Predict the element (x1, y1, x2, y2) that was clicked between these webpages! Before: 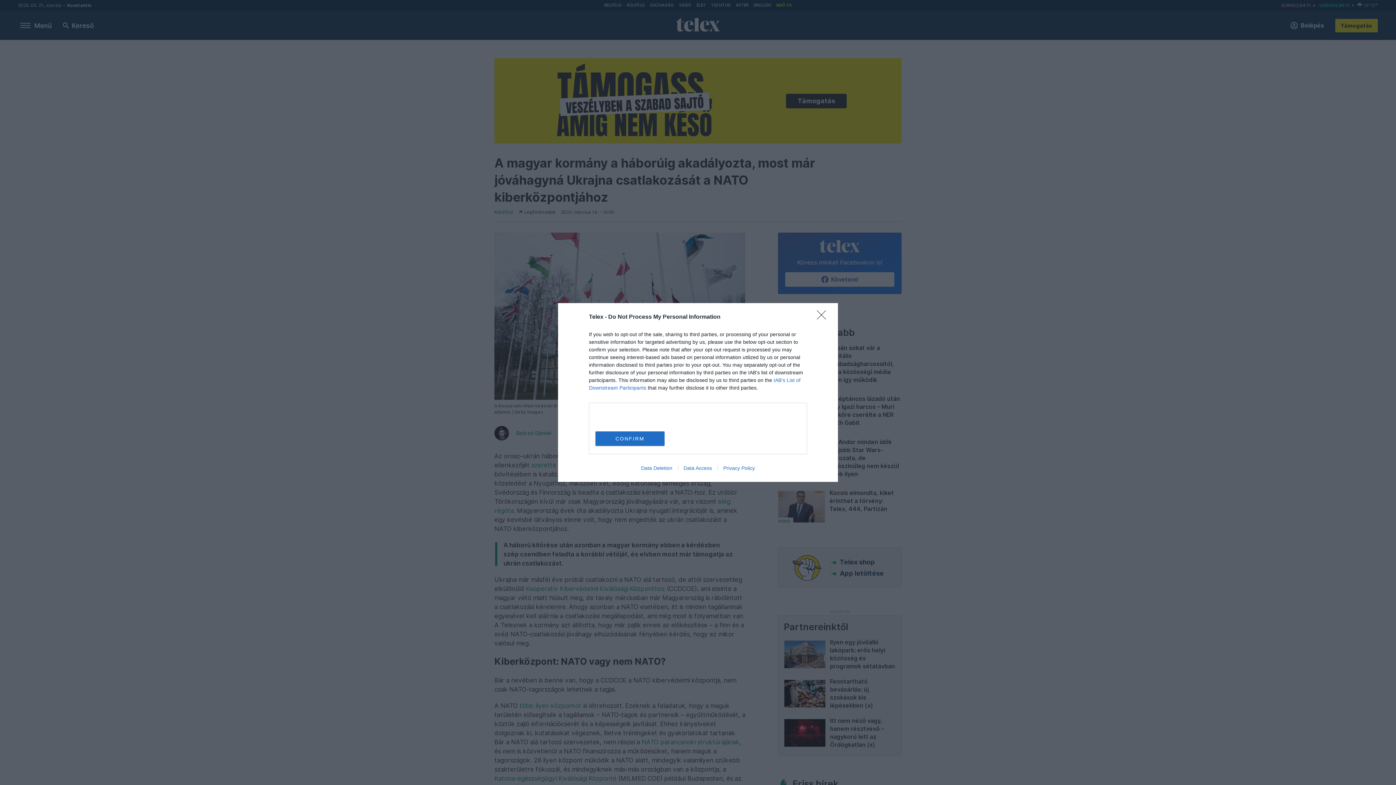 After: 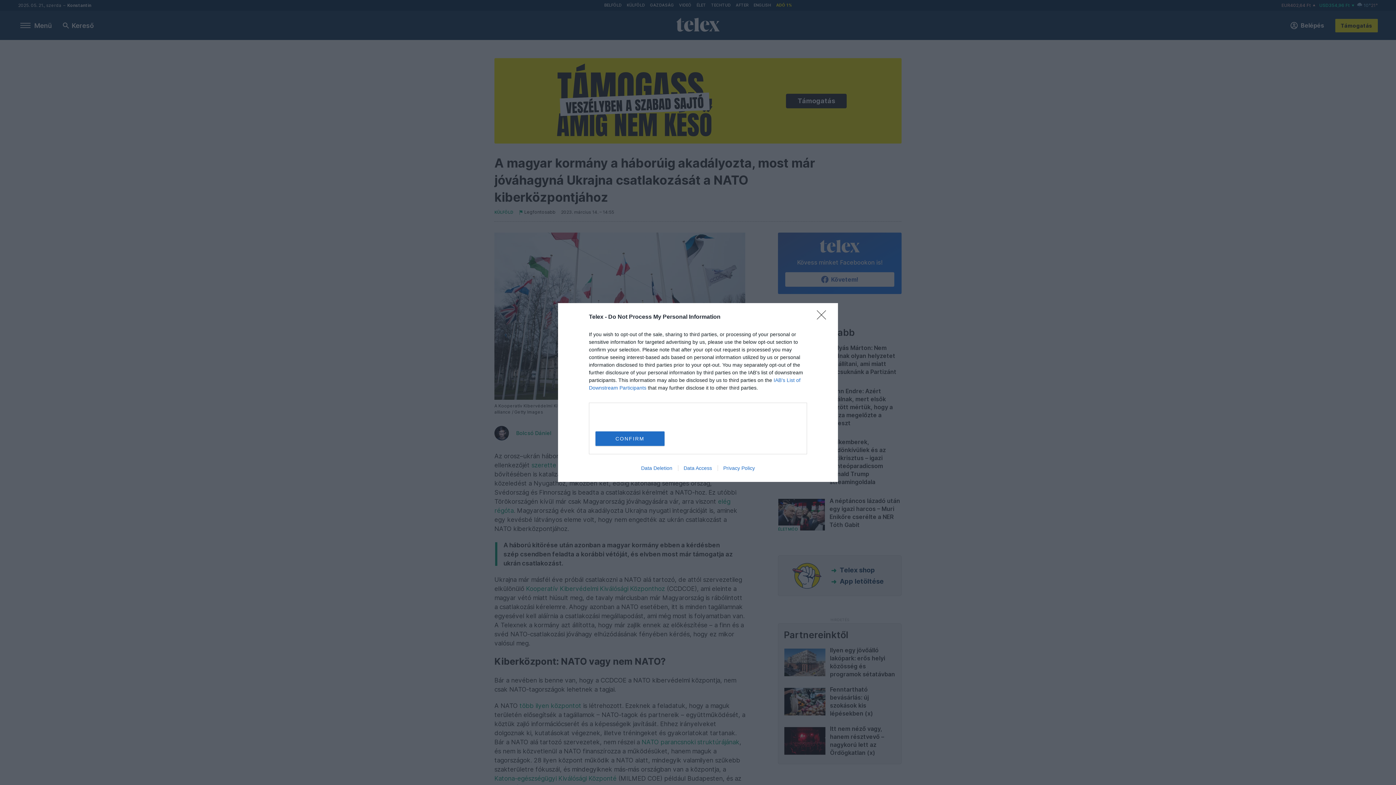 Action: bbox: (678, 465, 717, 471) label: Data Access